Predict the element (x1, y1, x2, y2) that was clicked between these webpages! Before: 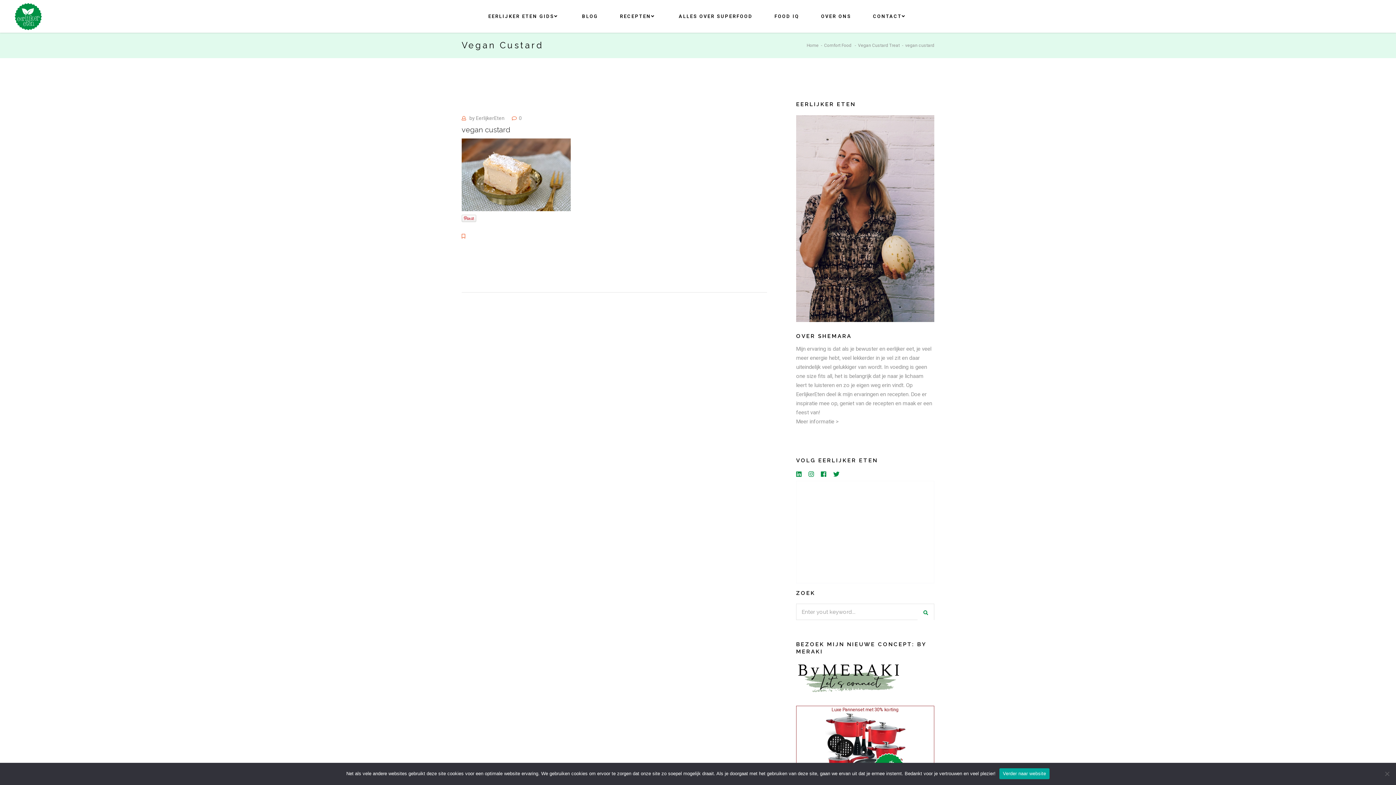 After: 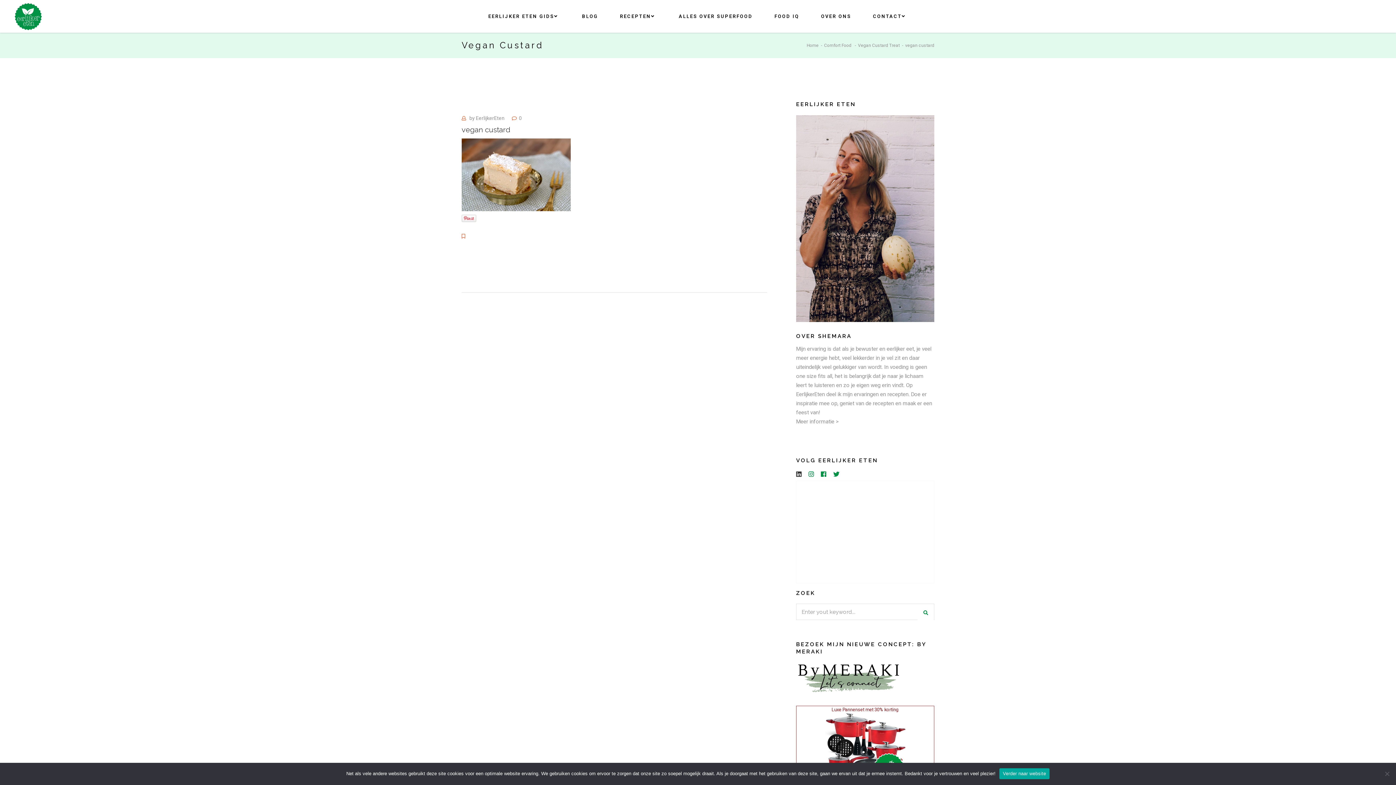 Action: bbox: (796, 469, 801, 479)